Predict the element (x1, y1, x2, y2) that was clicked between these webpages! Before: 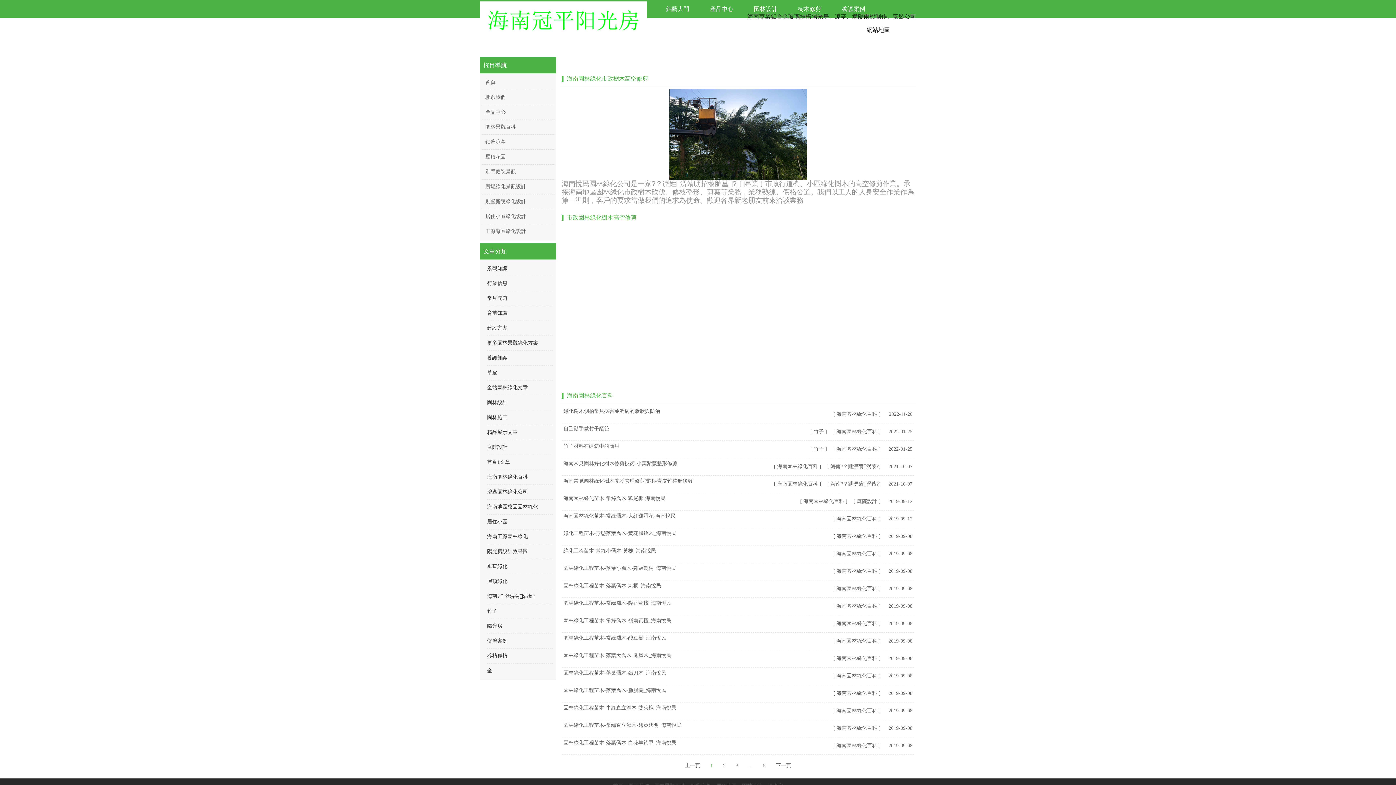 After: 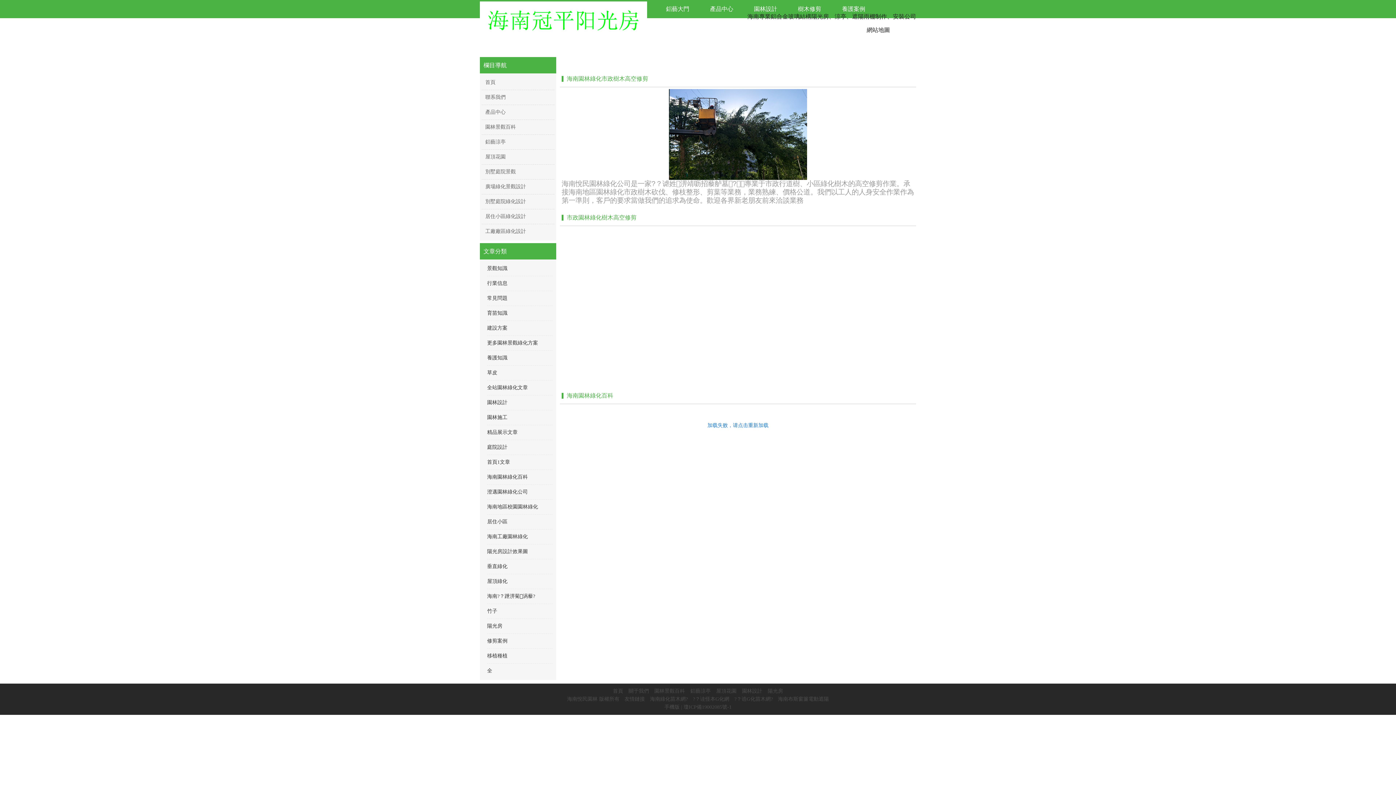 Action: bbox: (761, 762, 767, 769) label: 5